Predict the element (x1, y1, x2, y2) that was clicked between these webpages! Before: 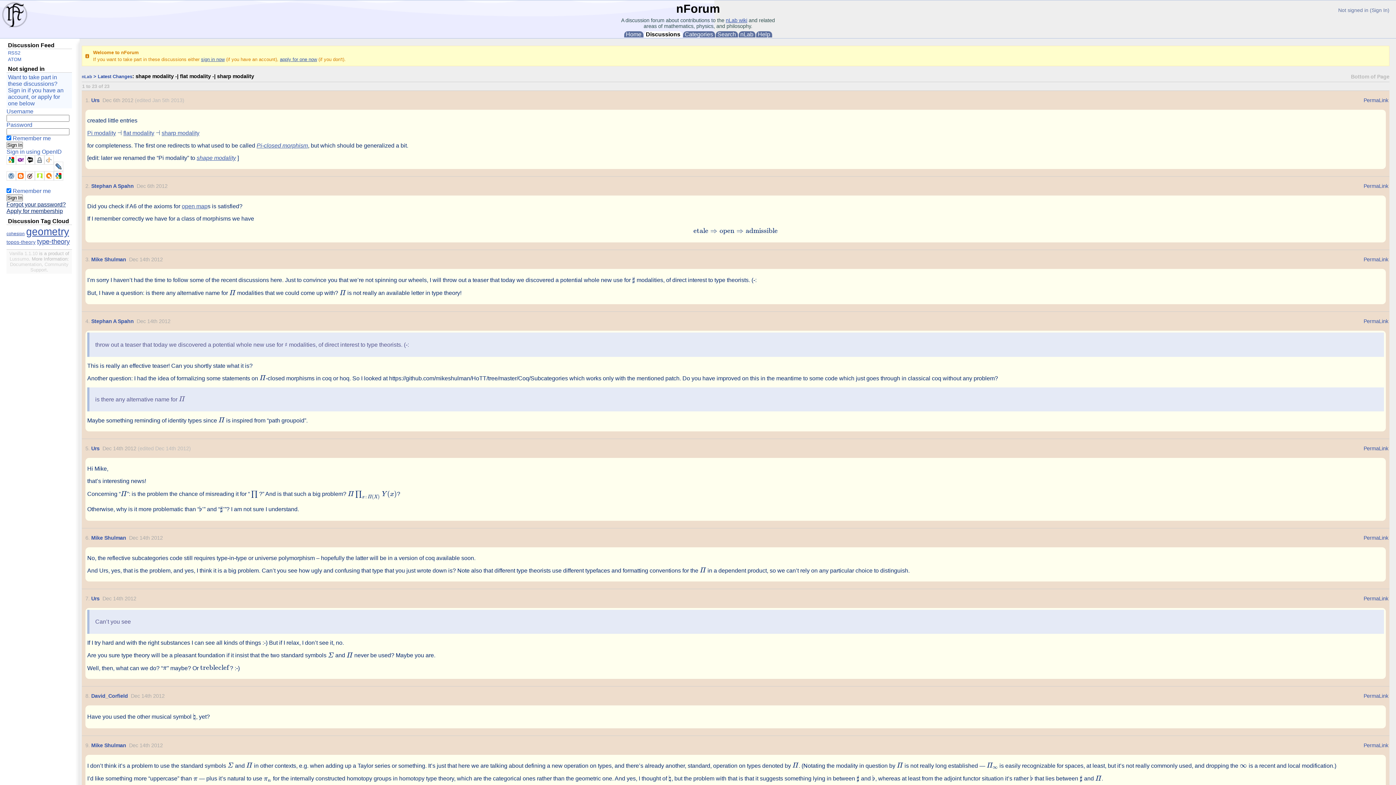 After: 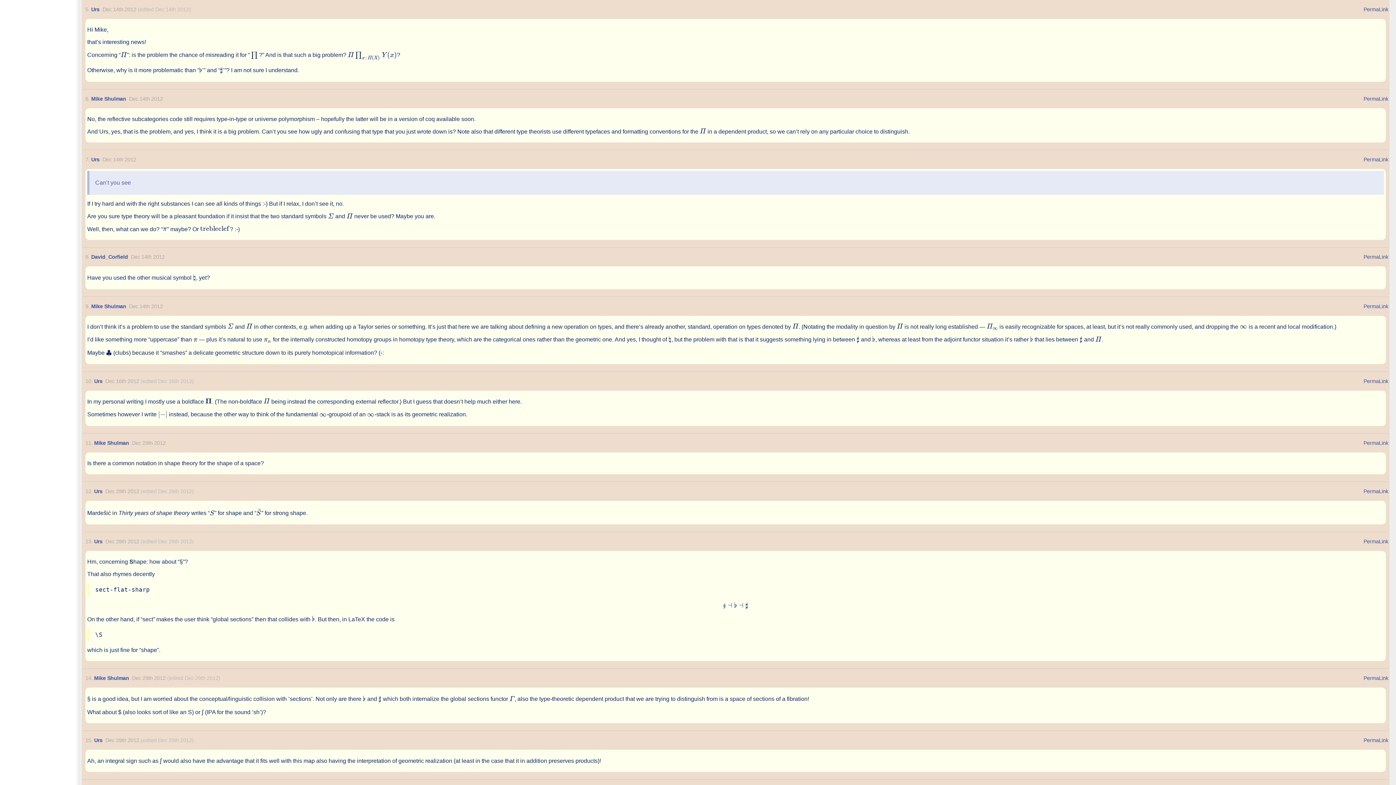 Action: label: PermaLink bbox: (1364, 446, 1388, 452)